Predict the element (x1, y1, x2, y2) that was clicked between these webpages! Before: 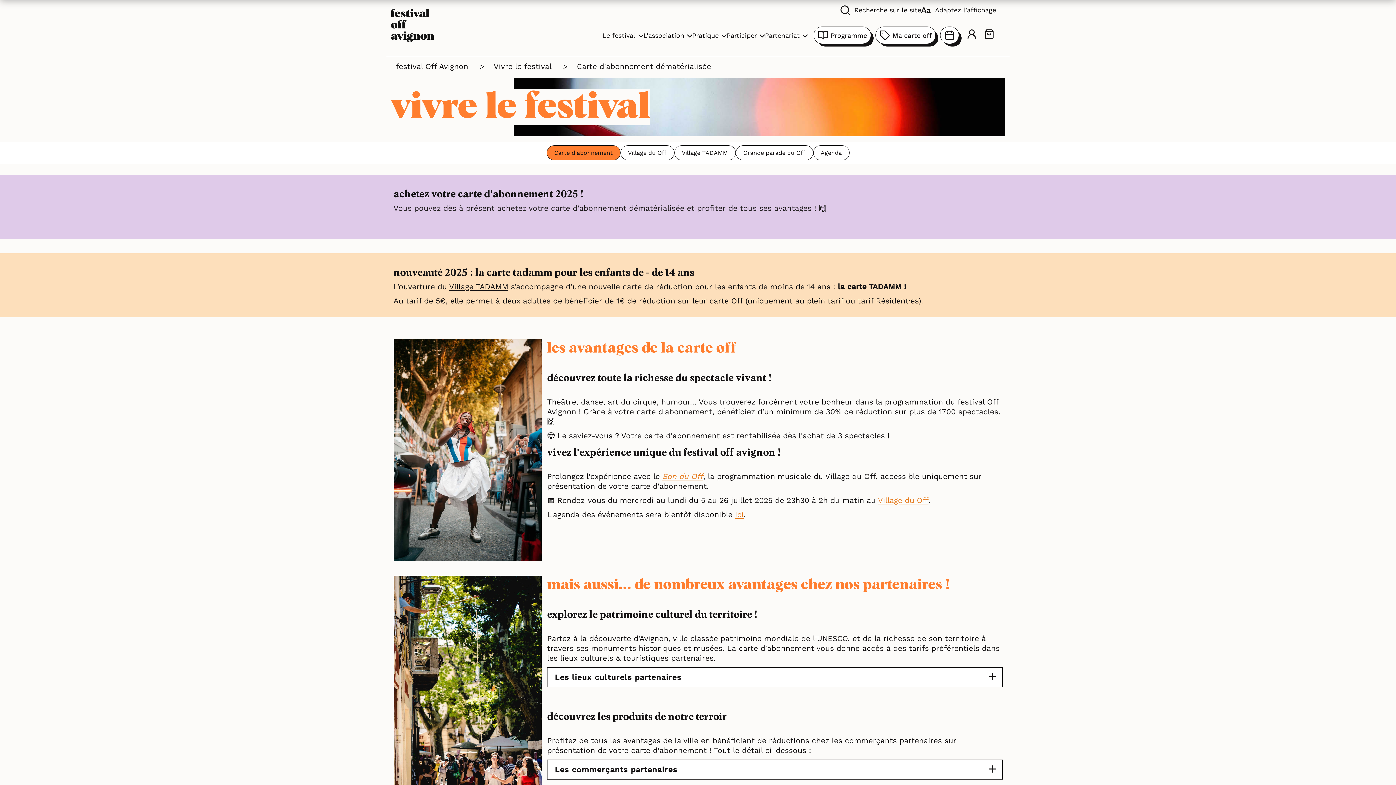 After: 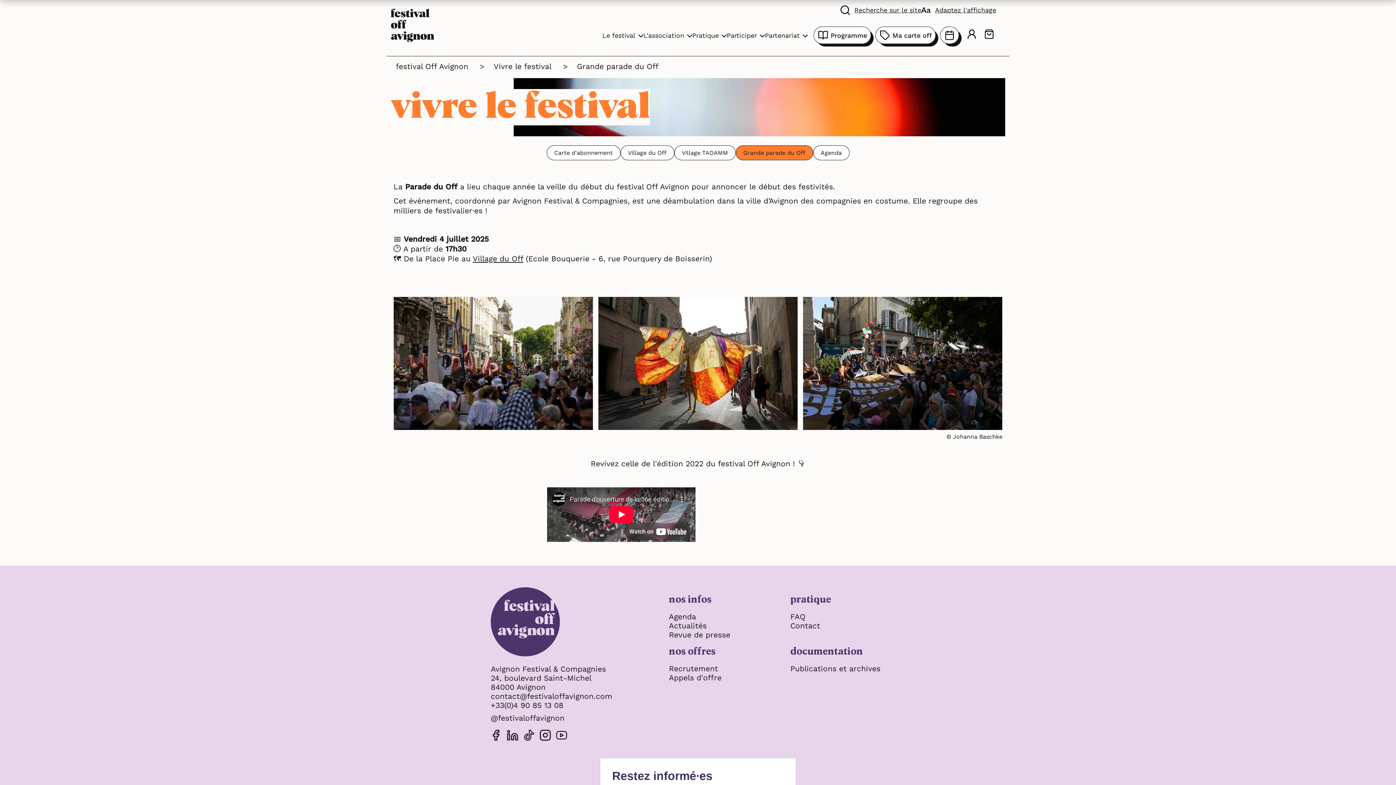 Action: bbox: (735, 145, 813, 160) label: Grande parade du Off